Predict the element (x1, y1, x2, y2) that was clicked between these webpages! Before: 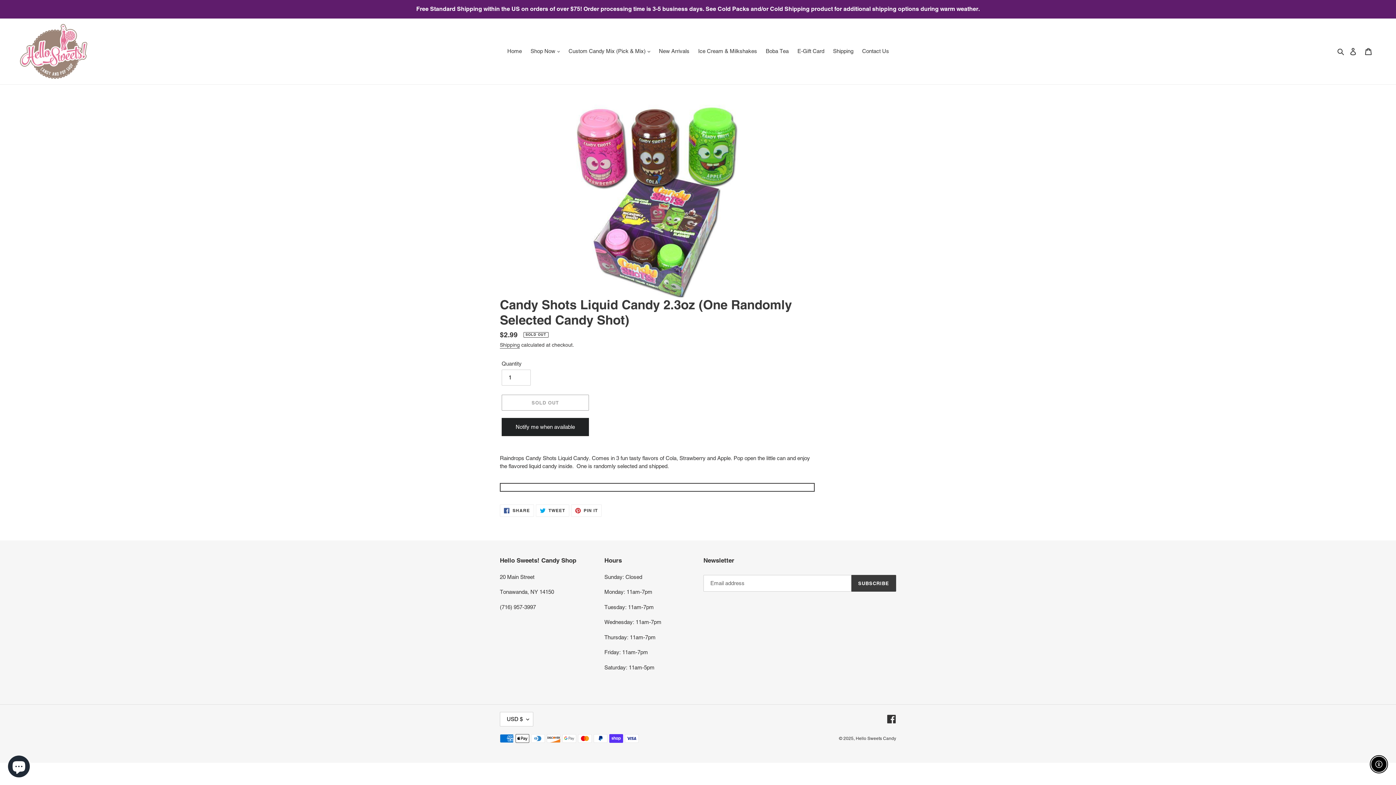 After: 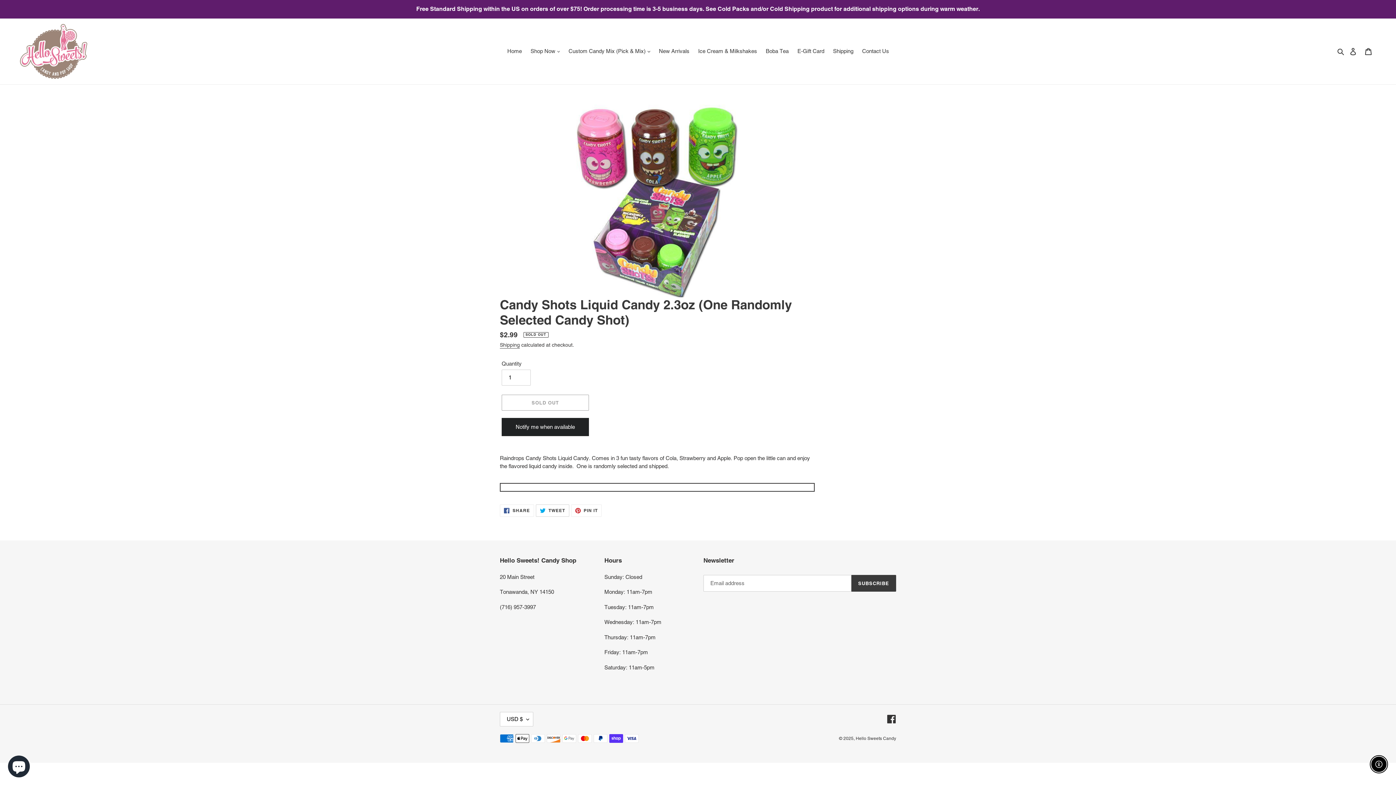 Action: label:  TWEET
TWEET ON TWITTER bbox: (535, 504, 569, 517)